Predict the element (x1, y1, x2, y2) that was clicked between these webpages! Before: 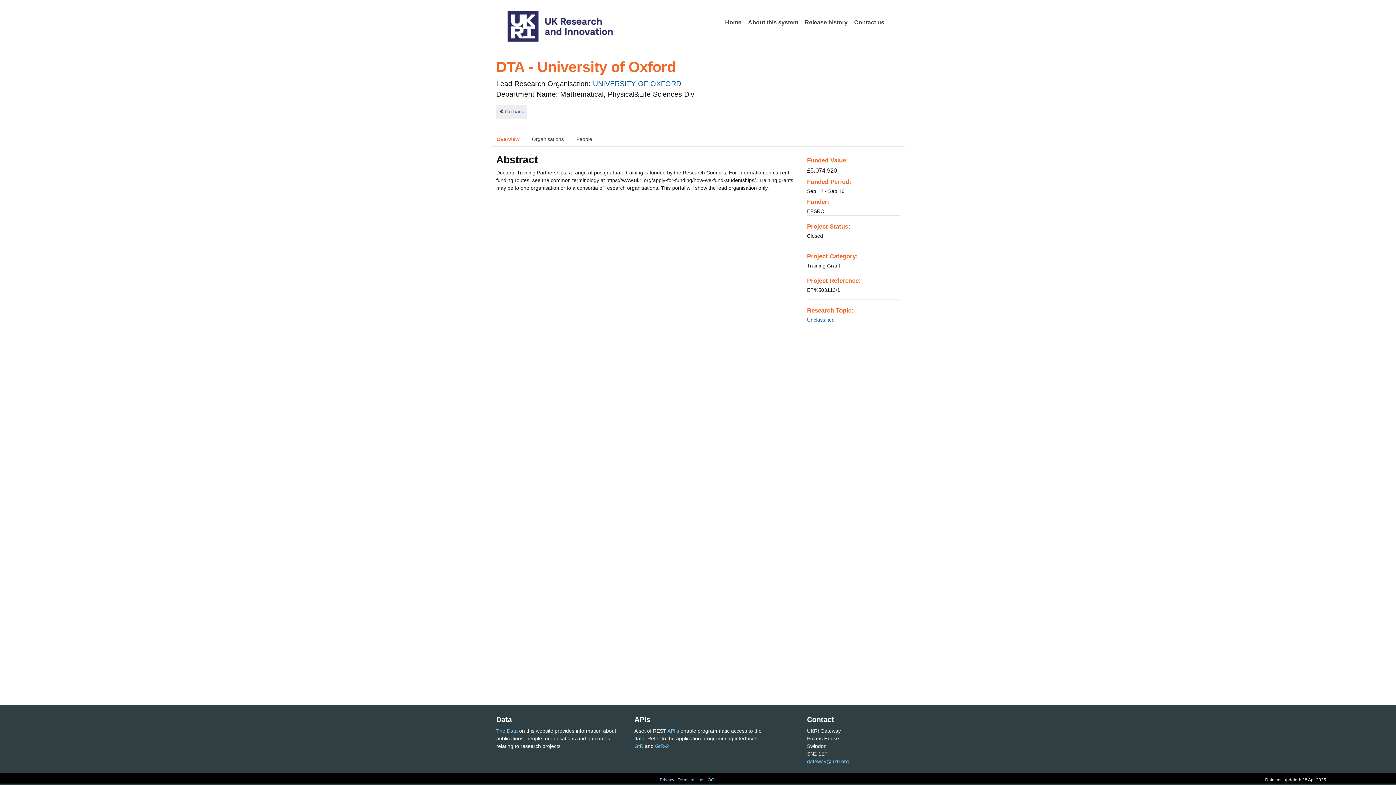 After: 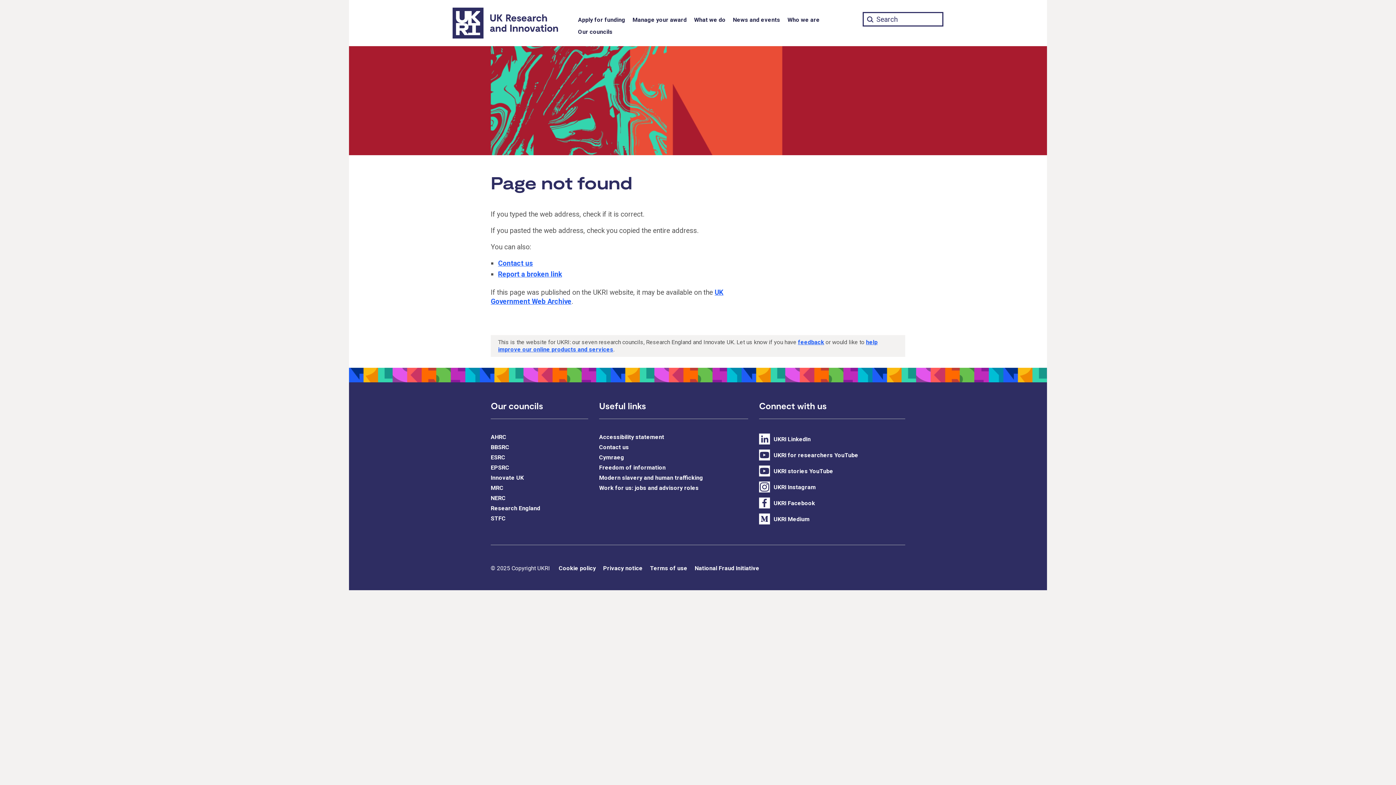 Action: label: Terms of Use bbox: (677, 777, 703, 782)